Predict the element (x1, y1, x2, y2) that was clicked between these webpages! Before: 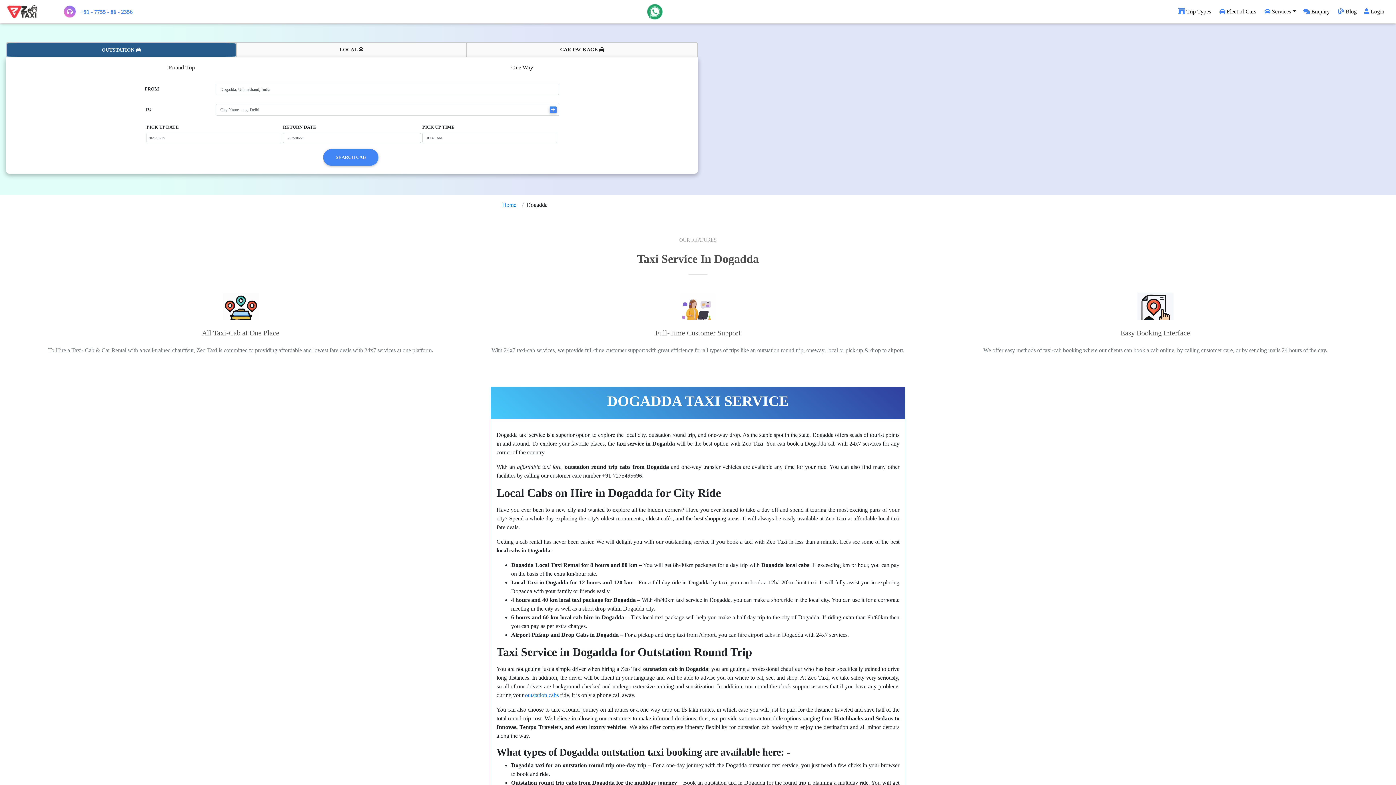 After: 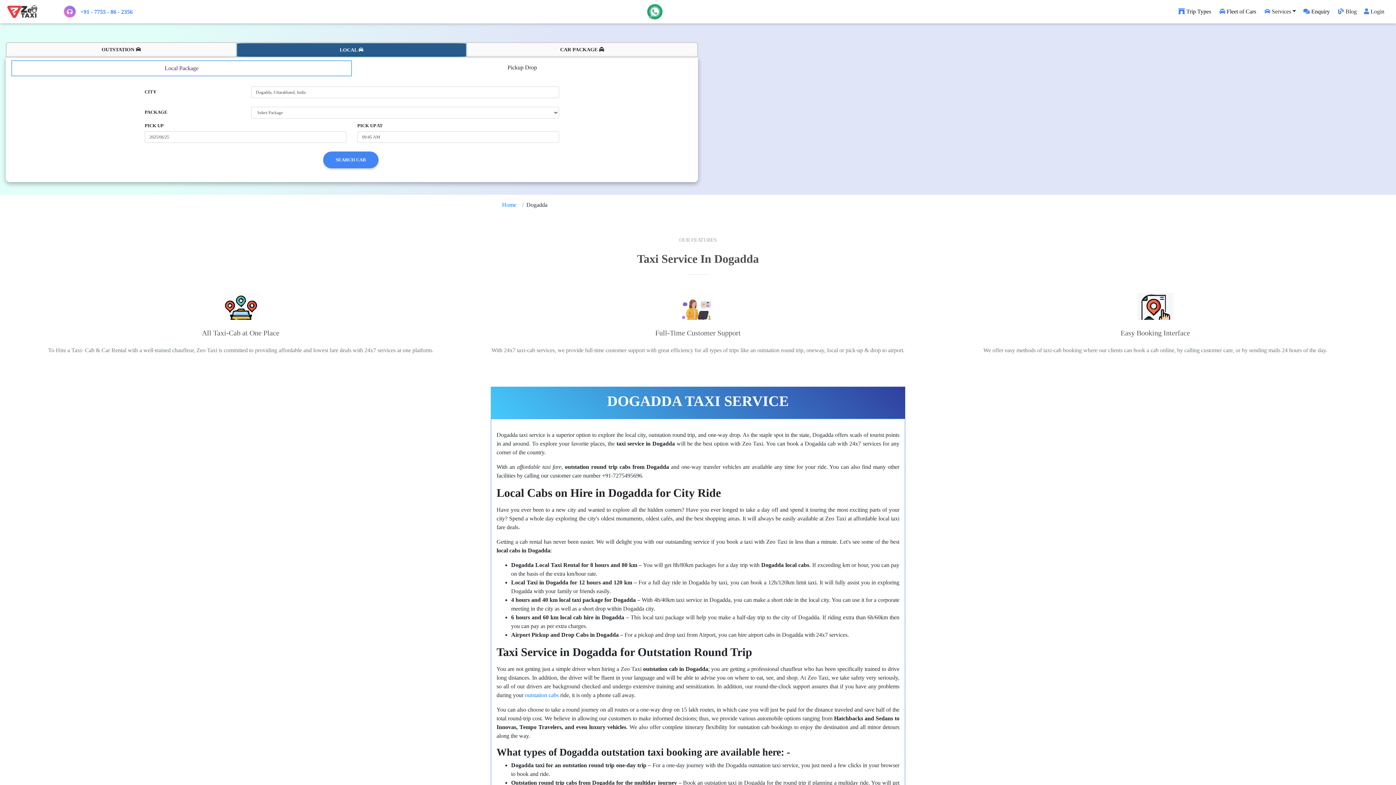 Action: label: LOCAL  bbox: (236, 42, 466, 56)